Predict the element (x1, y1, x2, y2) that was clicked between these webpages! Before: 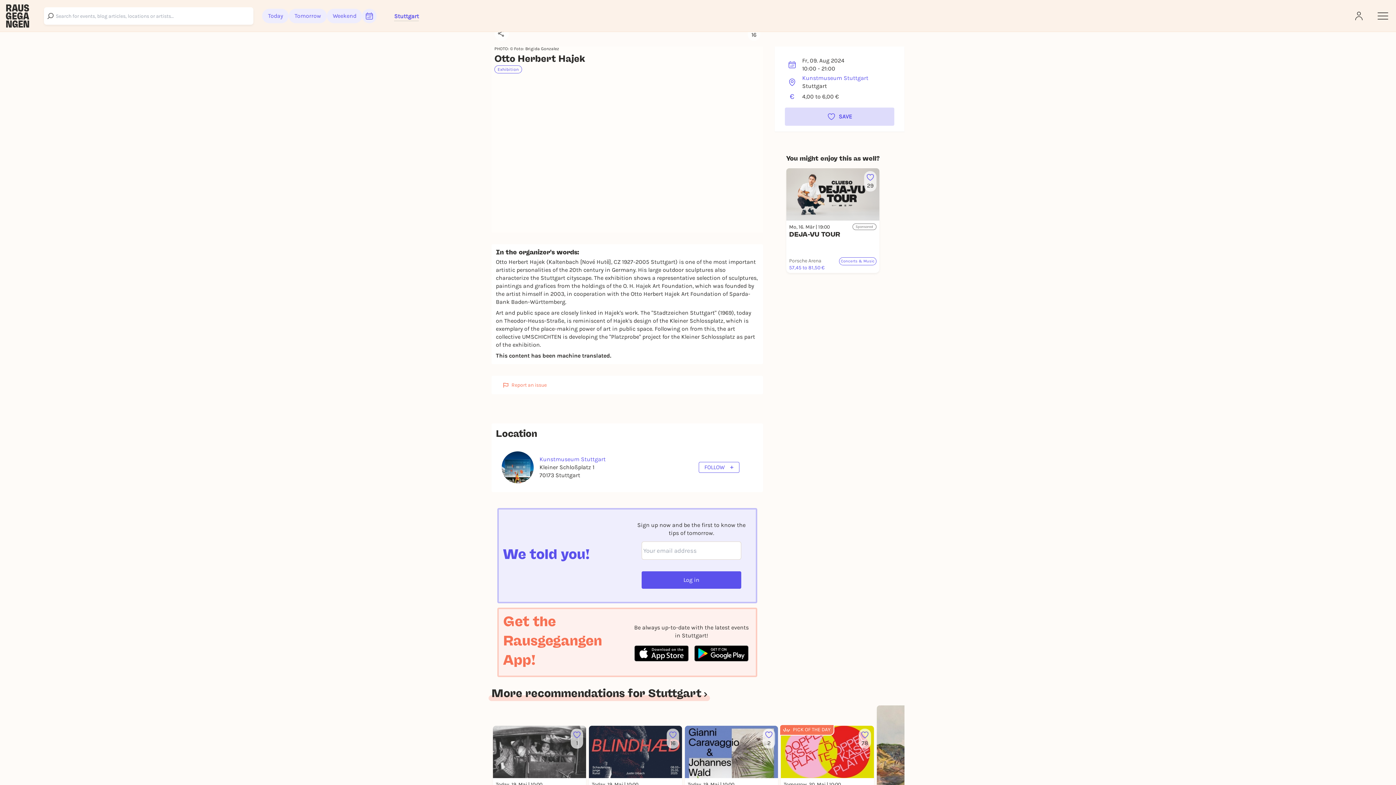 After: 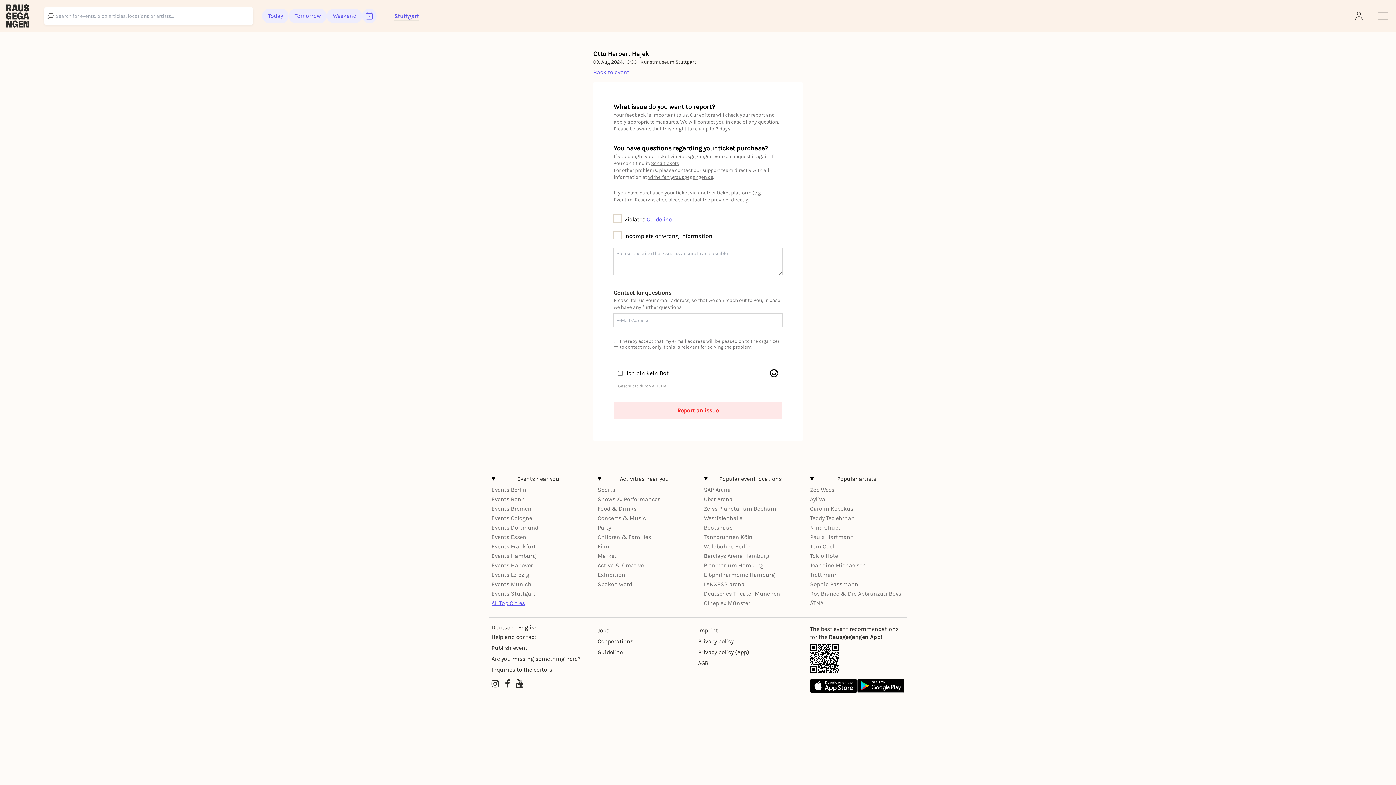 Action: label: Report an issue bbox: (491, 376, 763, 394)